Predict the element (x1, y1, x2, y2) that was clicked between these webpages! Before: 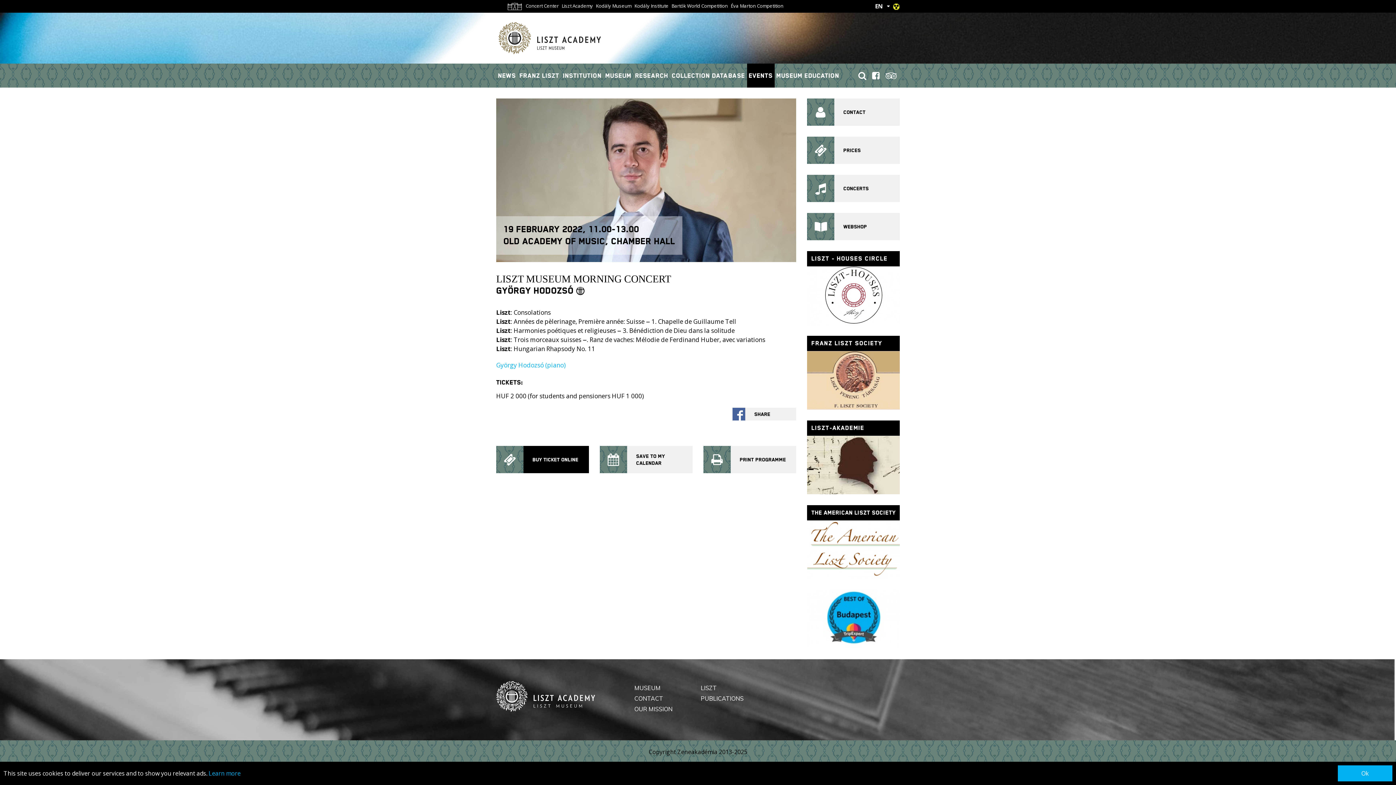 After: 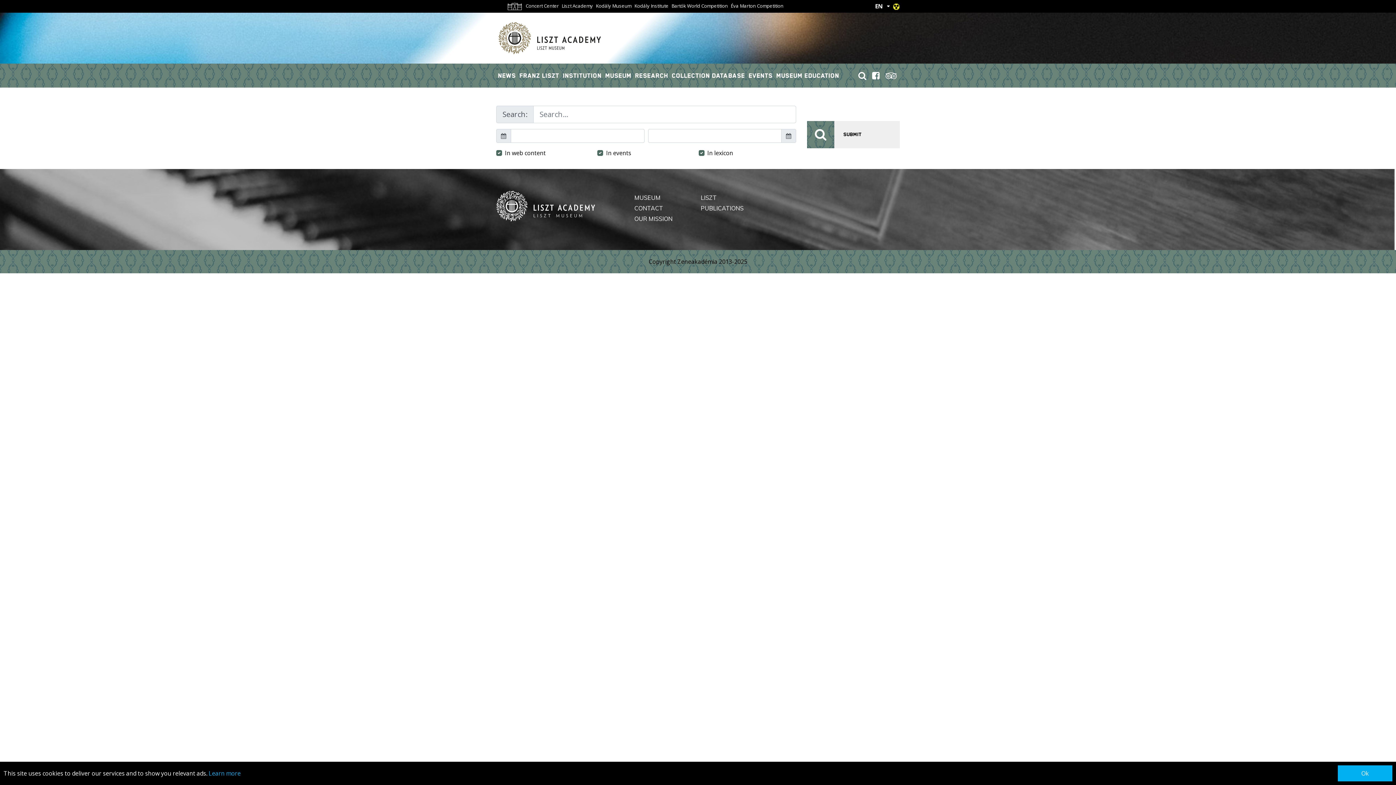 Action: bbox: (855, 63, 869, 87)